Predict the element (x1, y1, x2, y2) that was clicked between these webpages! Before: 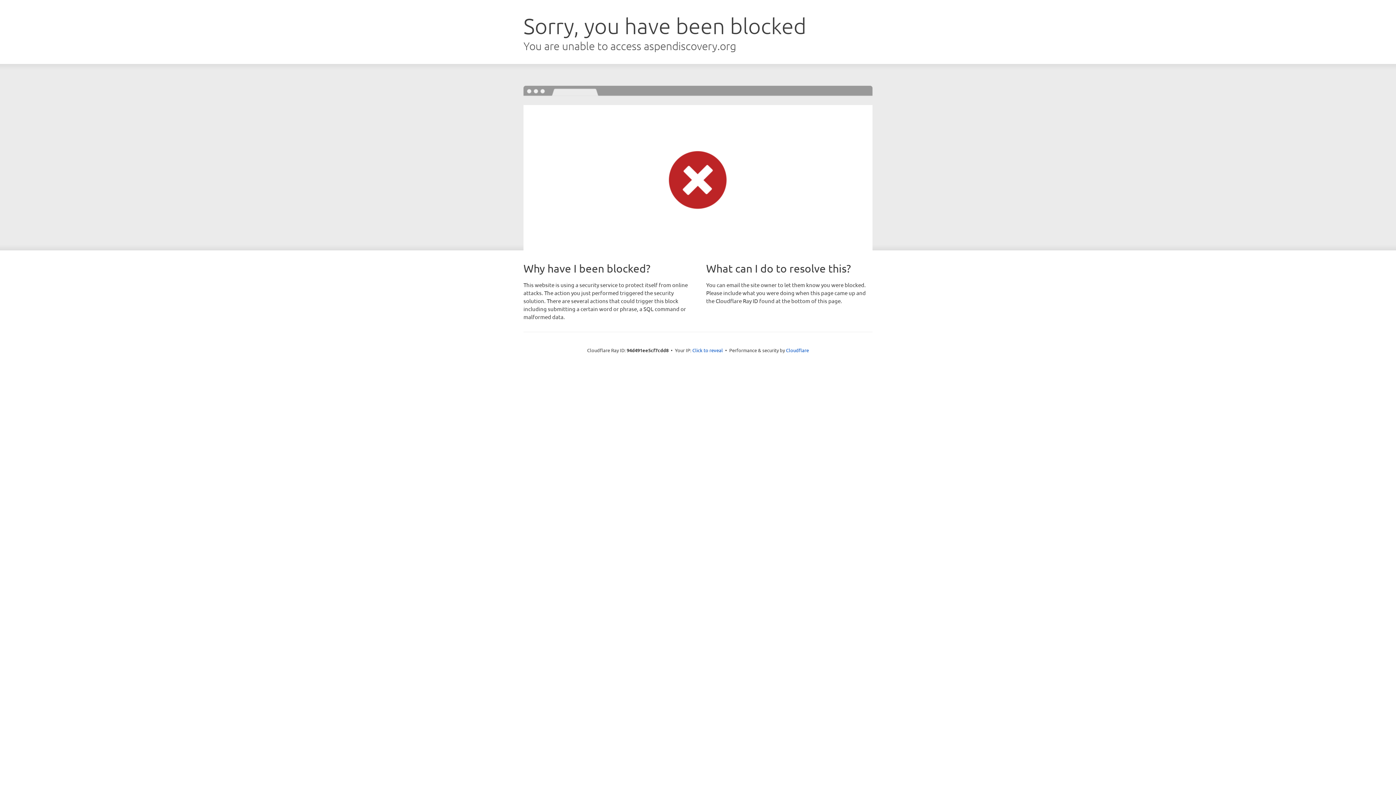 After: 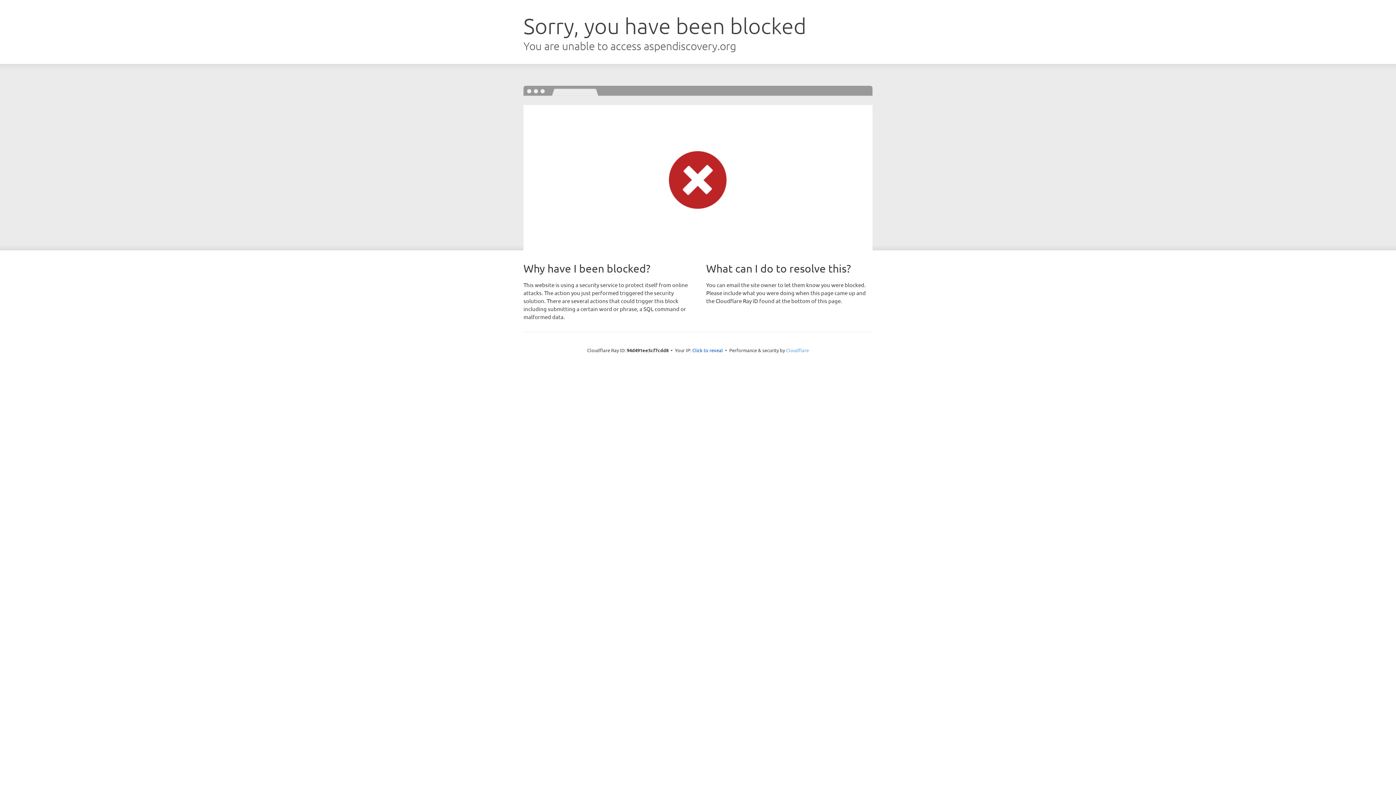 Action: label: Cloudflare bbox: (786, 347, 809, 353)